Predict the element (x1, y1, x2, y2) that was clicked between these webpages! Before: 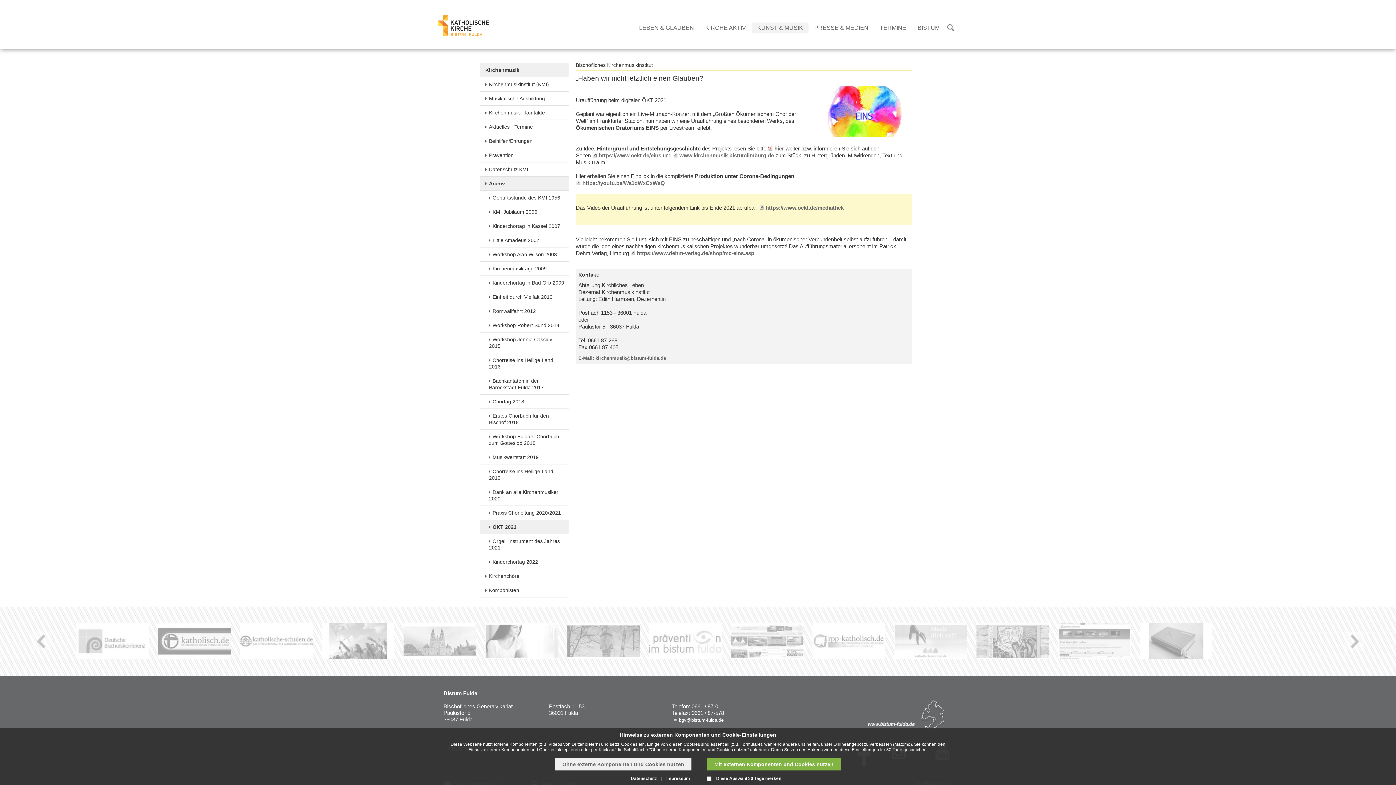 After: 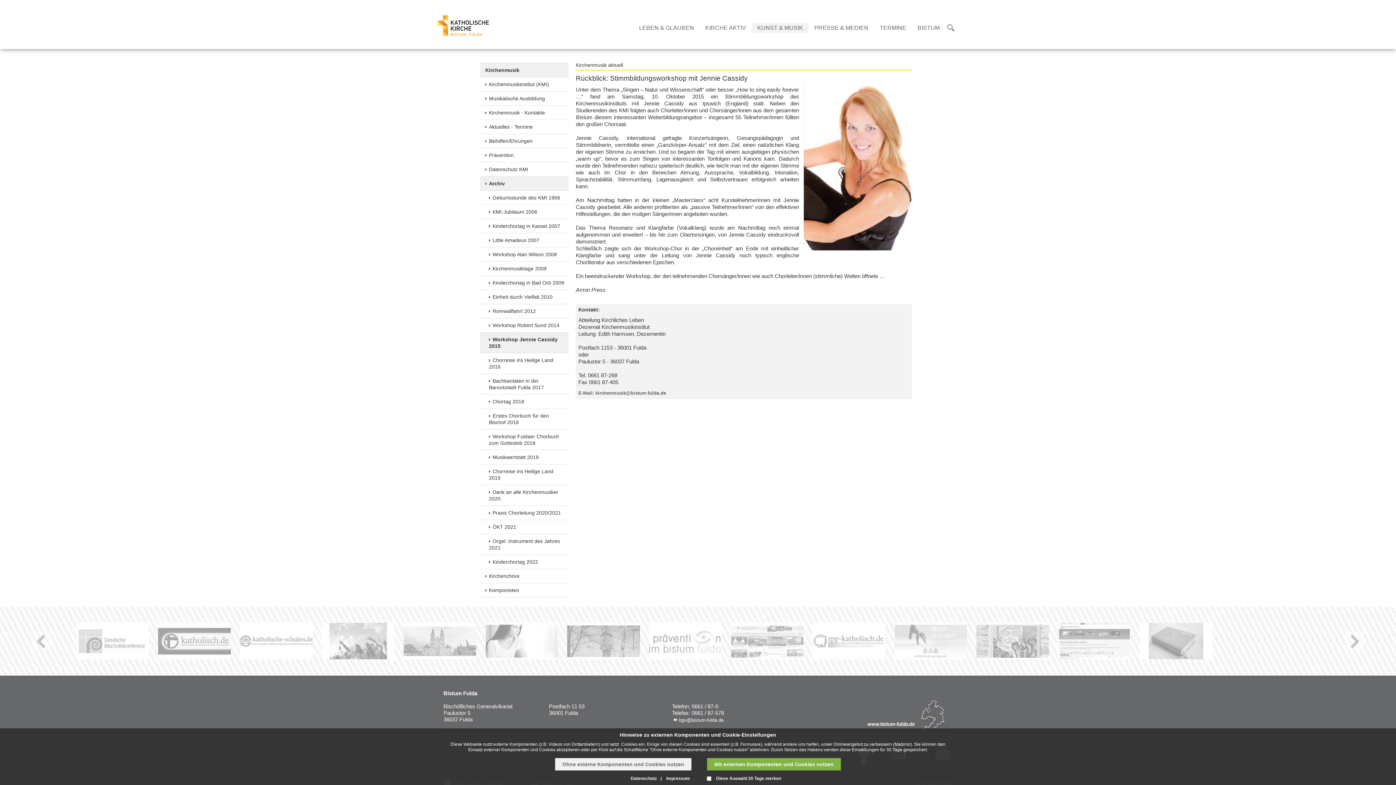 Action: label: Workshop Jennie Cassidy 2015 bbox: (480, 332, 568, 353)